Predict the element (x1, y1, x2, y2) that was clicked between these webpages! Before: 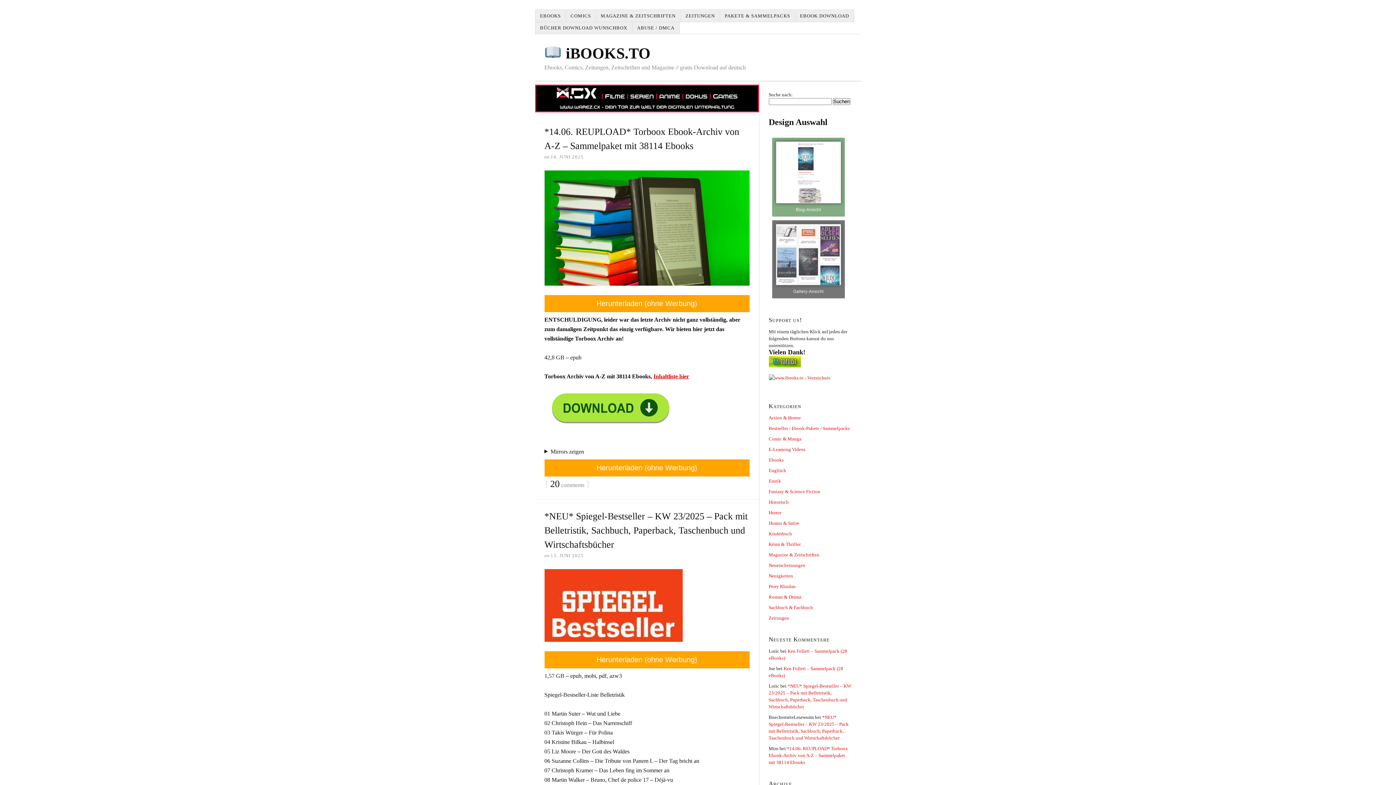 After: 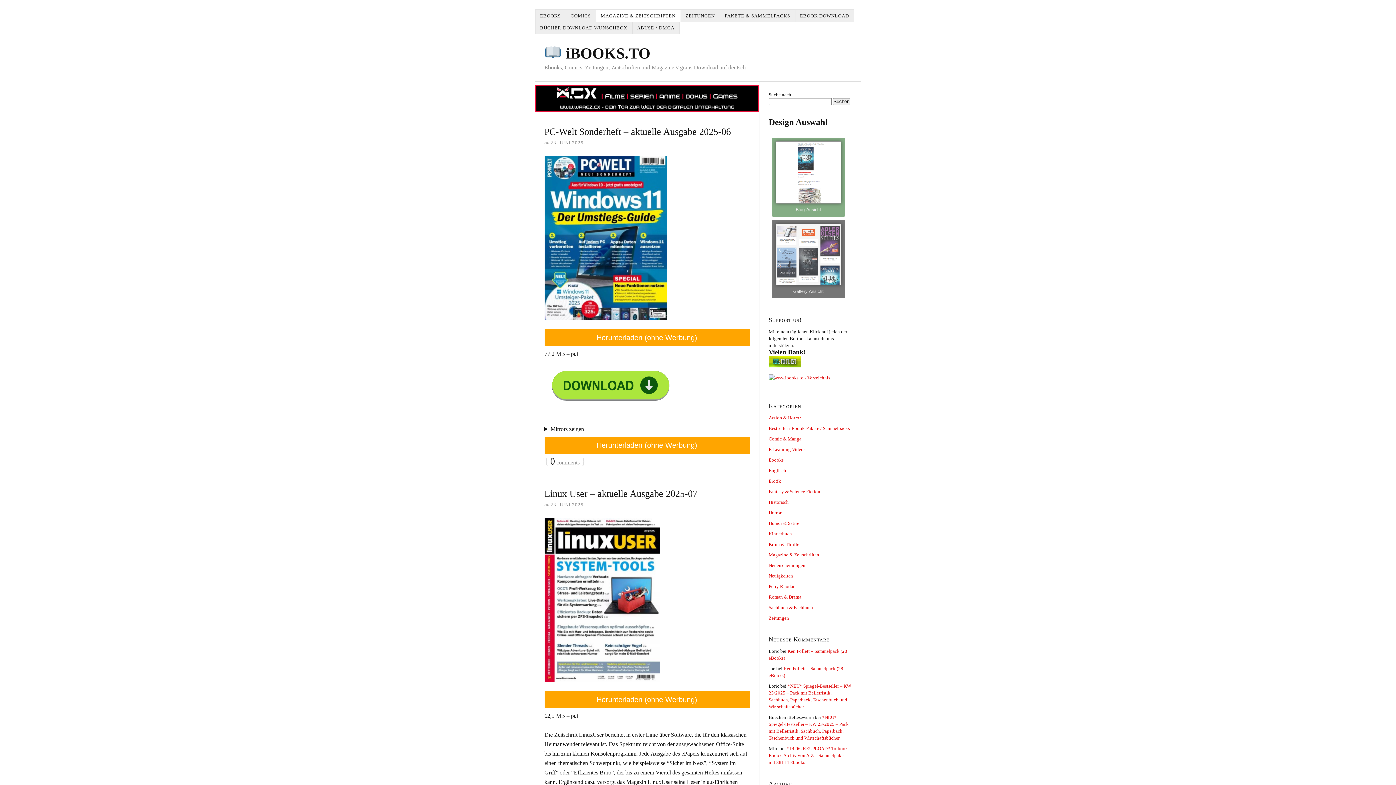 Action: label: Magazine & Zeitschriften bbox: (768, 552, 819, 557)